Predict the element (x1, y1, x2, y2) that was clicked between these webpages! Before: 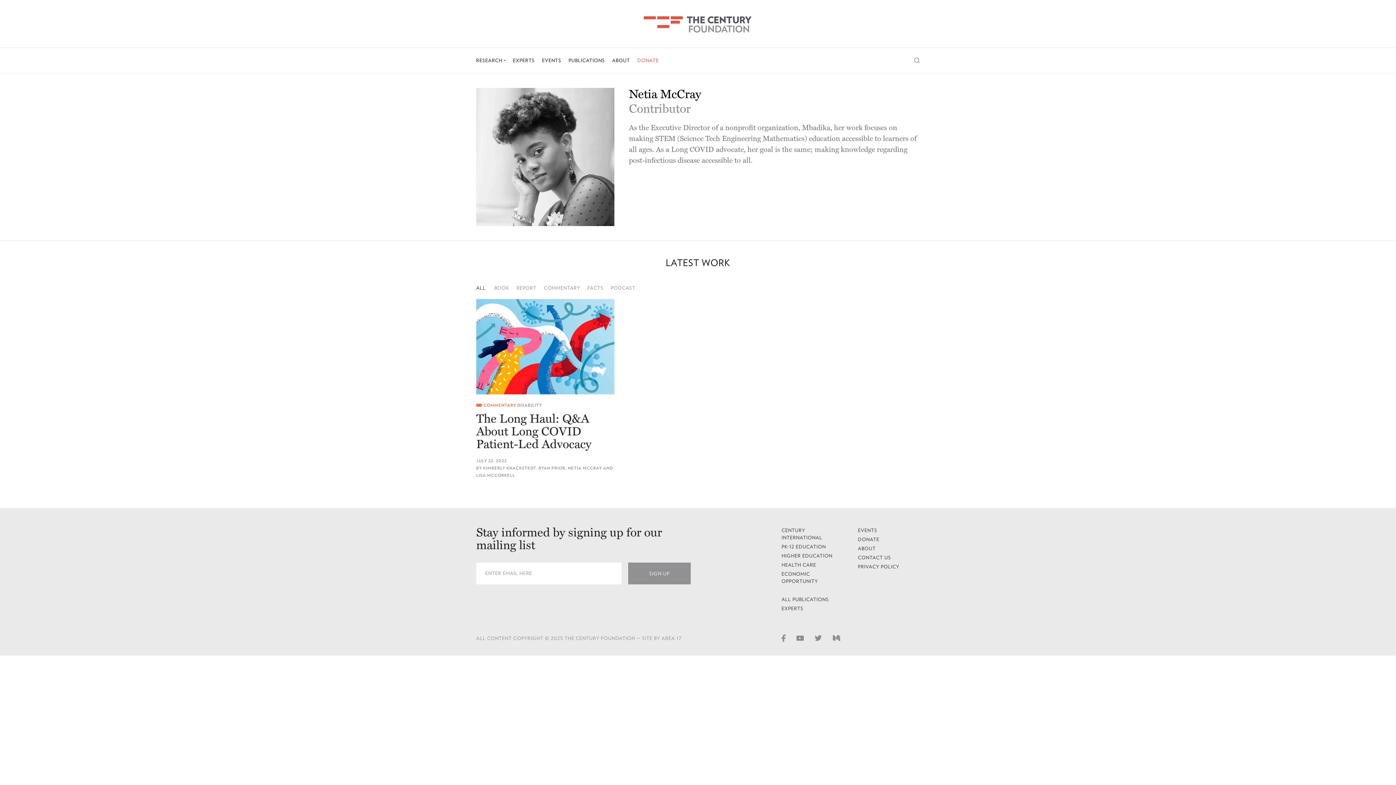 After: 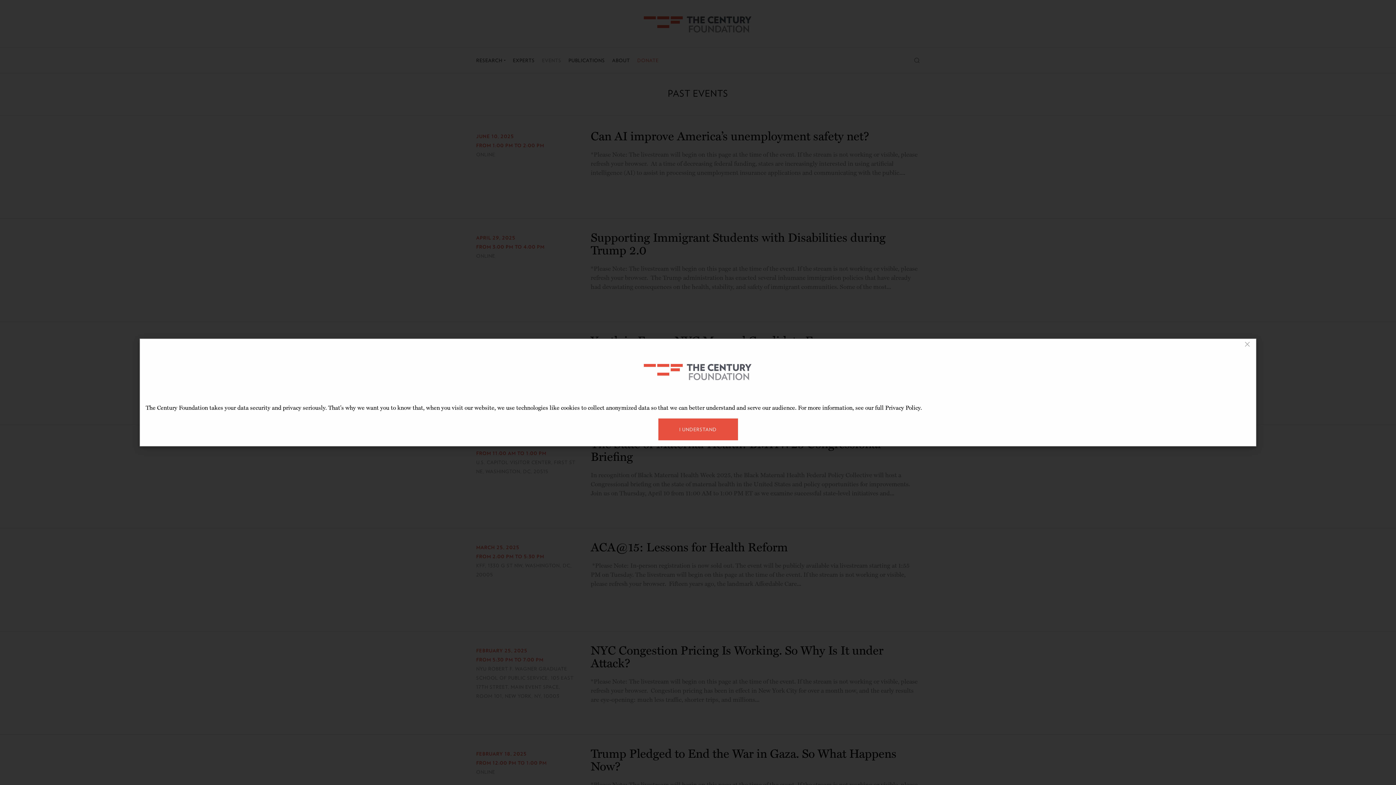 Action: bbox: (542, 48, 561, 73) label: EVENTS